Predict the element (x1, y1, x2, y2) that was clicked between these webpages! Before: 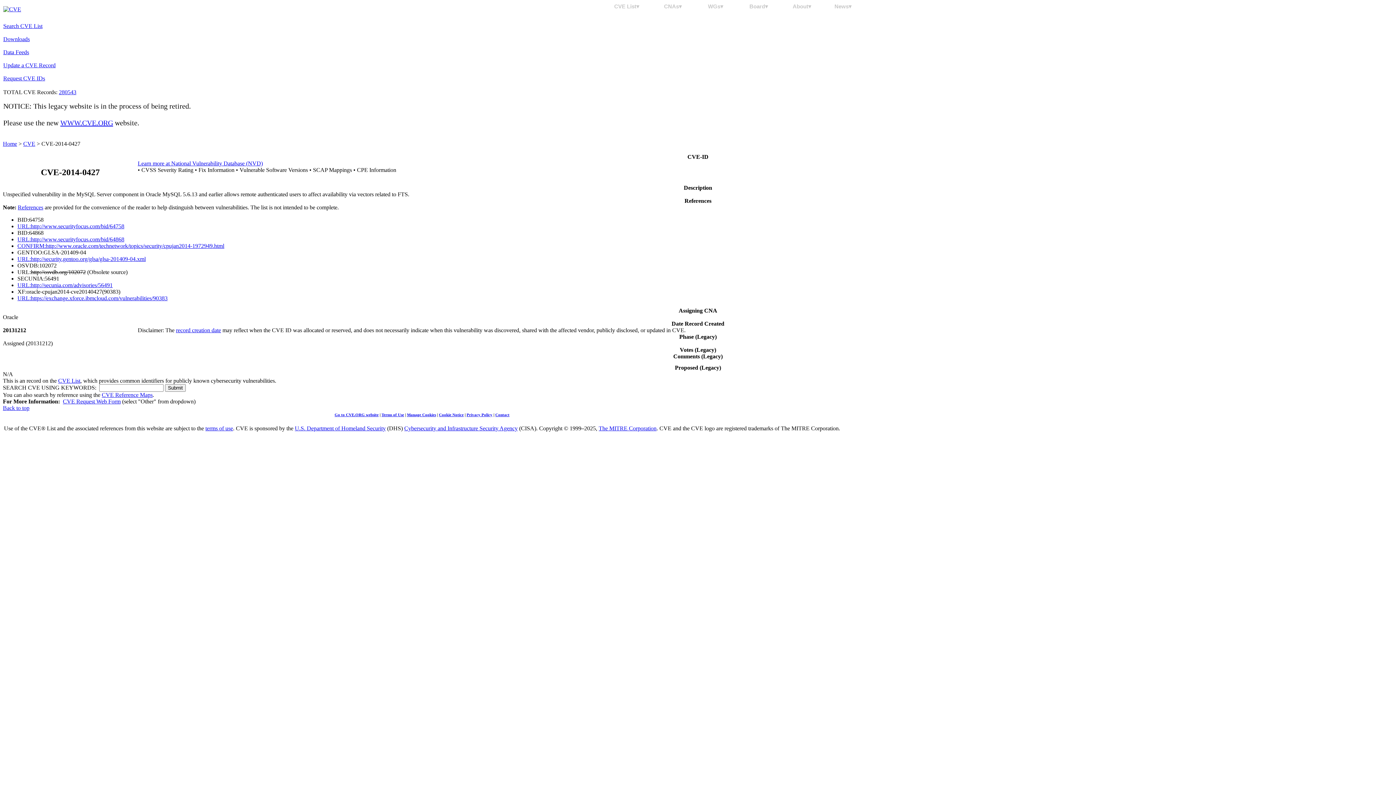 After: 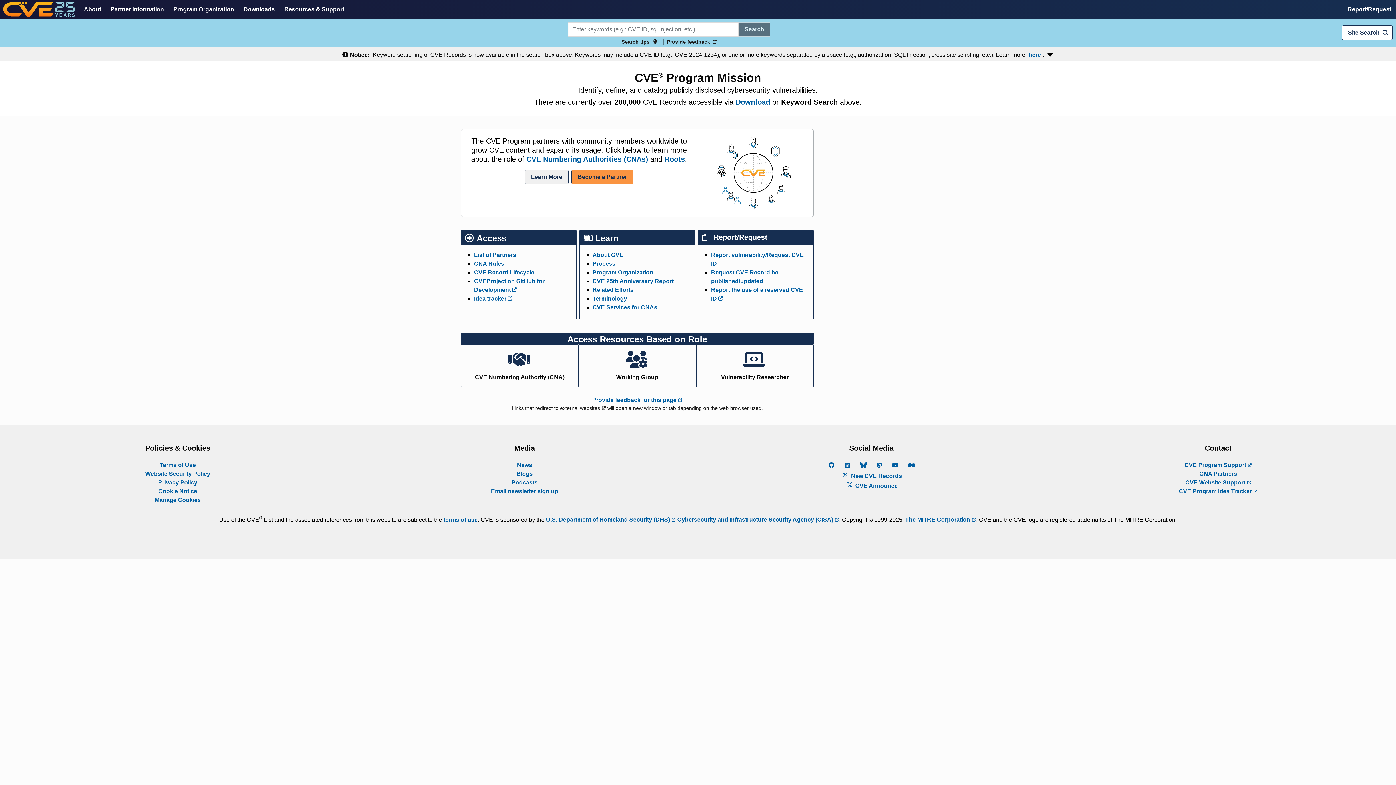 Action: label: Go to CVE.ORG website bbox: (334, 412, 378, 417)